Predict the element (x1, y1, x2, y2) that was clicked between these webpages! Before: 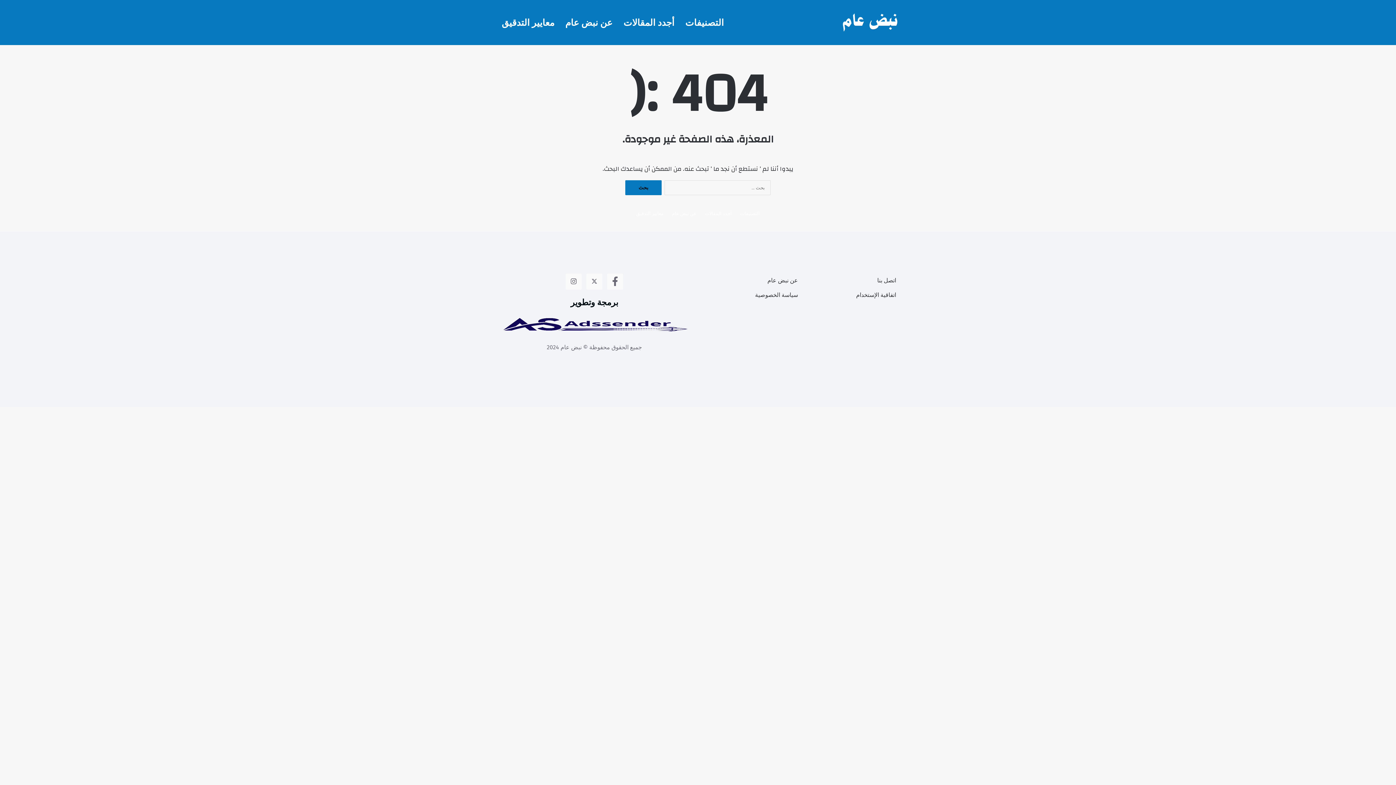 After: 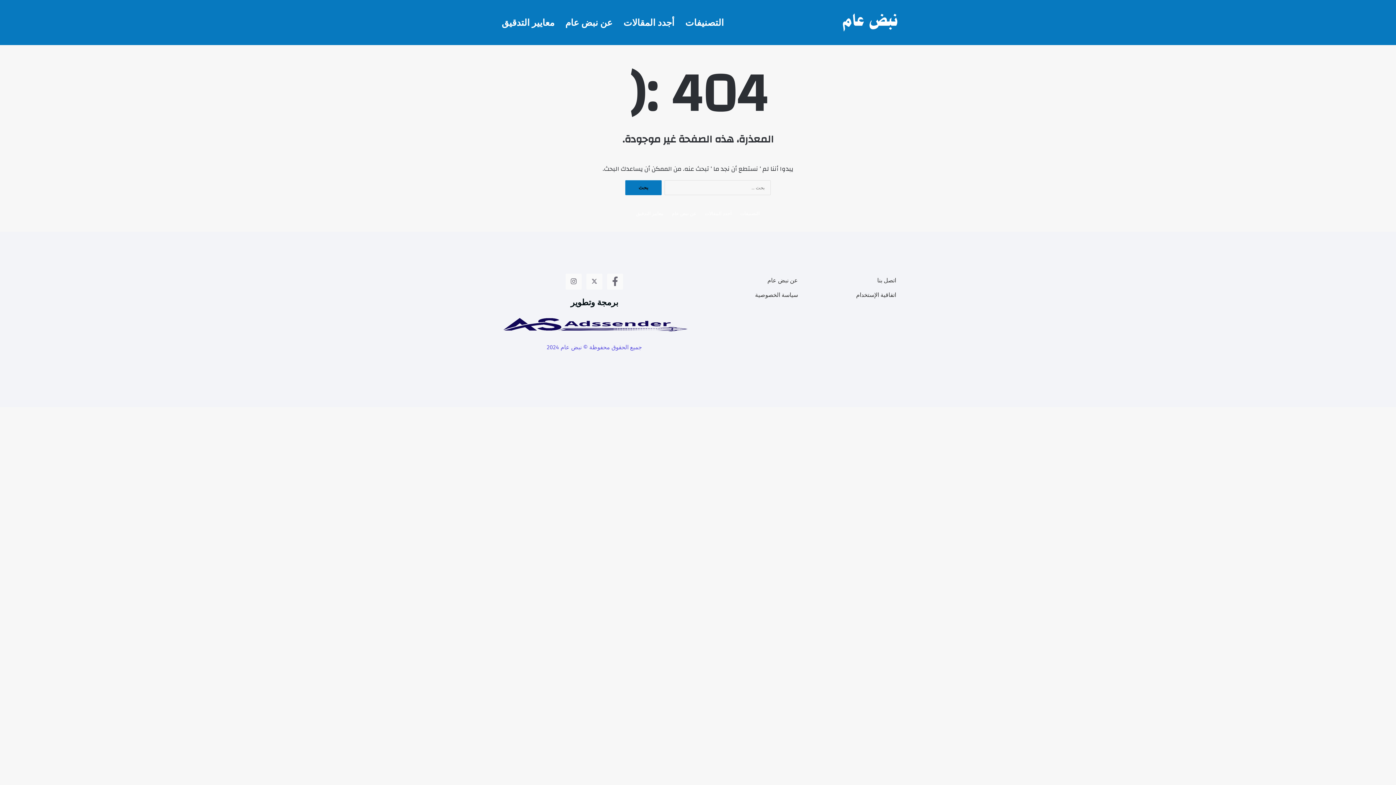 Action: bbox: (496, 342, 692, 352) label: جميع الحقوق محفوظة © نبض عام 2024